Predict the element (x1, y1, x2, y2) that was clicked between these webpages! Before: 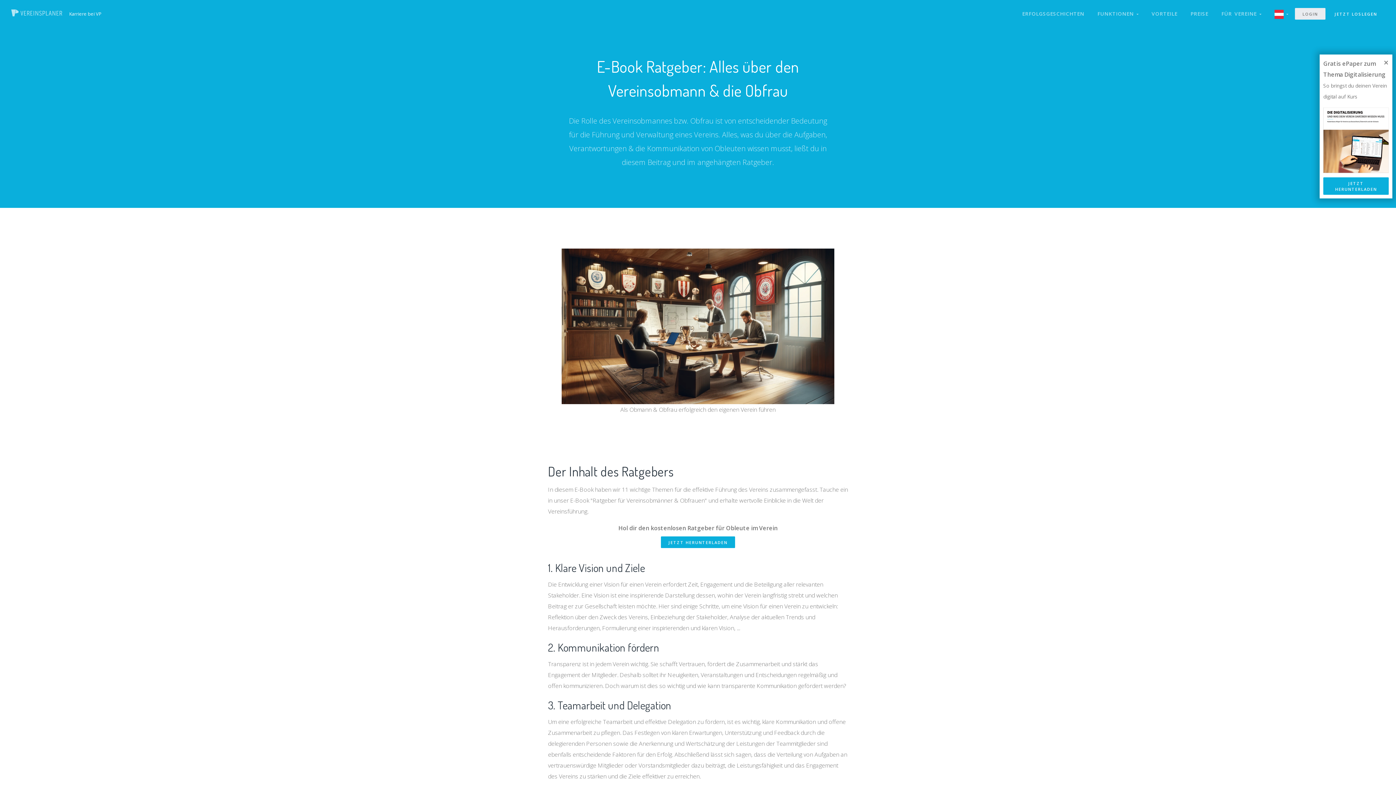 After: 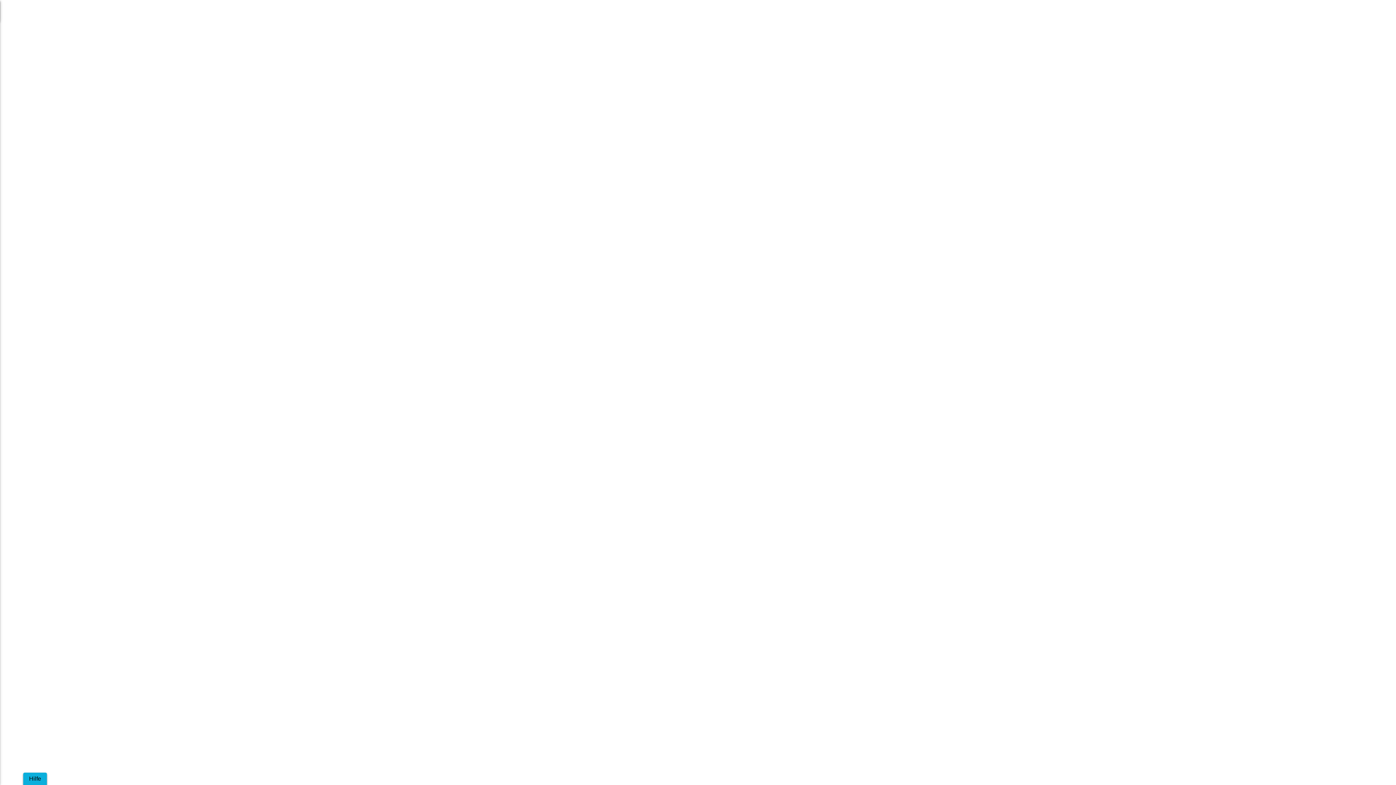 Action: bbox: (1327, 8, 1385, 19) label: JETZT LOSLEGEN